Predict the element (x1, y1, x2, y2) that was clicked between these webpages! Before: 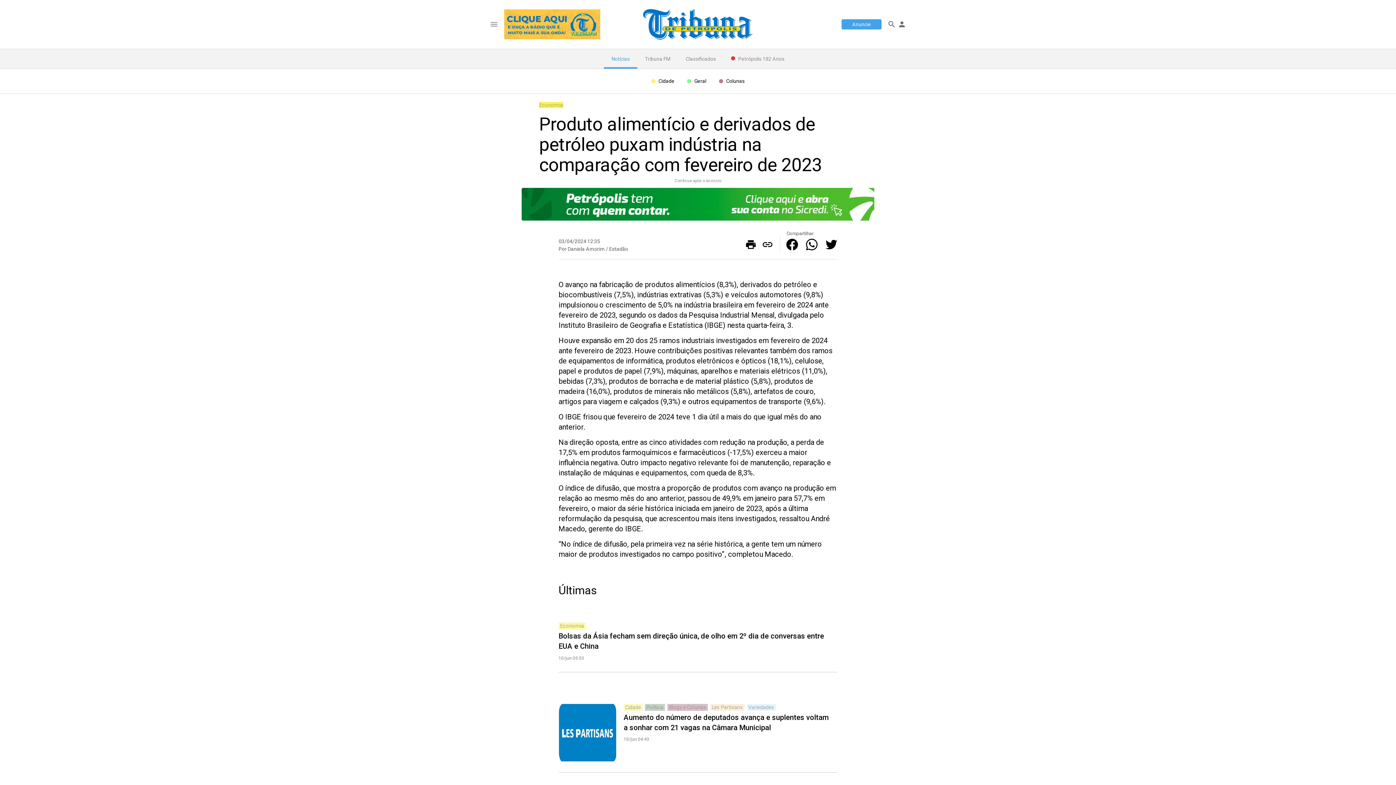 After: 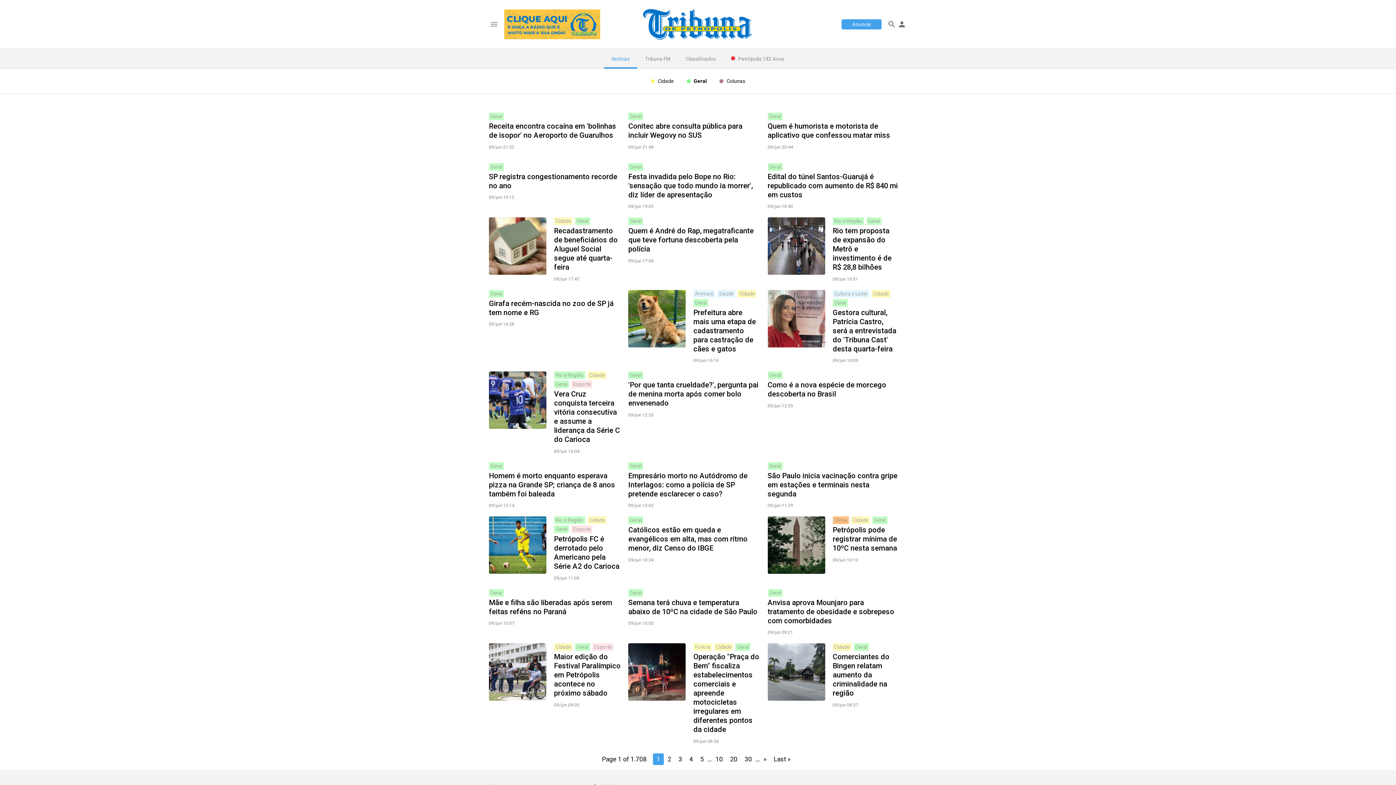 Action: label: Geral bbox: (686, 78, 707, 84)